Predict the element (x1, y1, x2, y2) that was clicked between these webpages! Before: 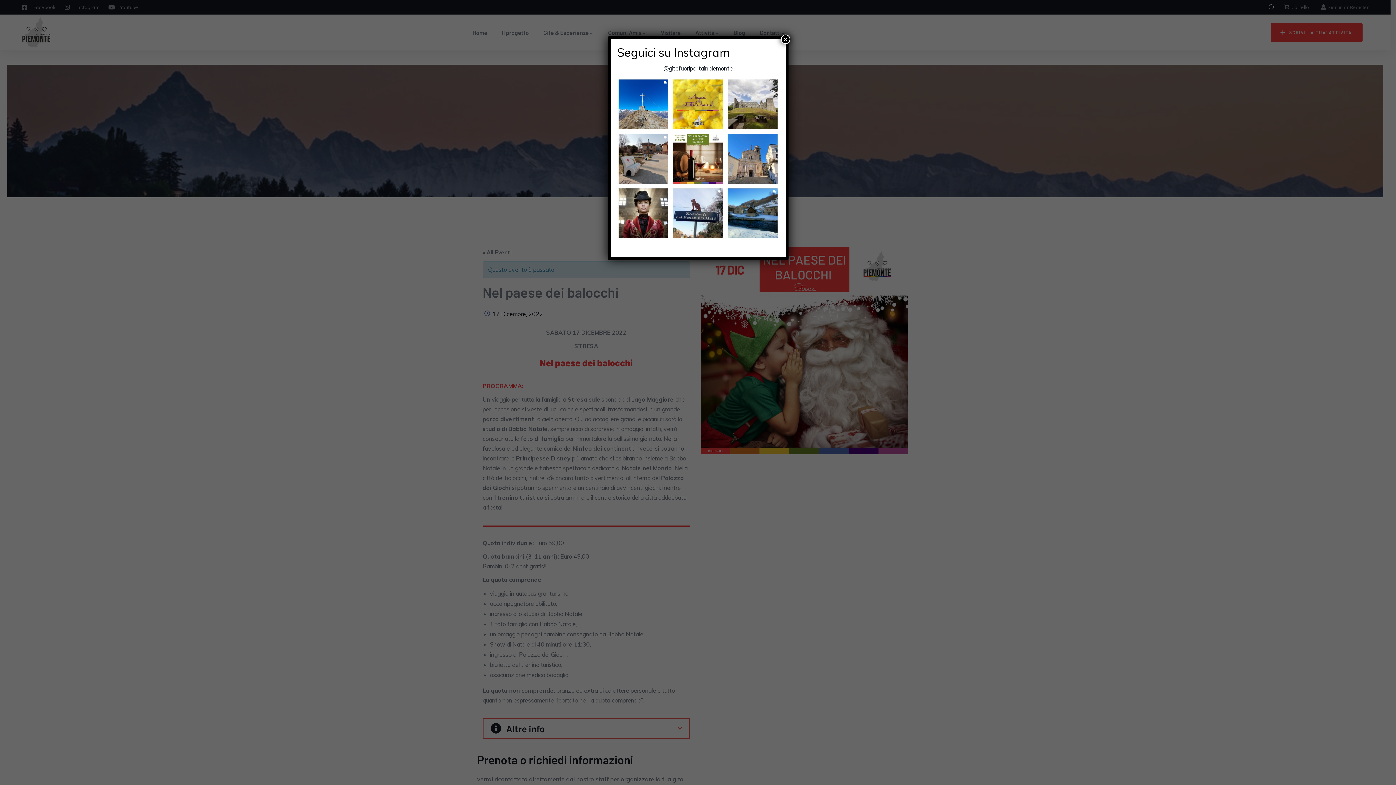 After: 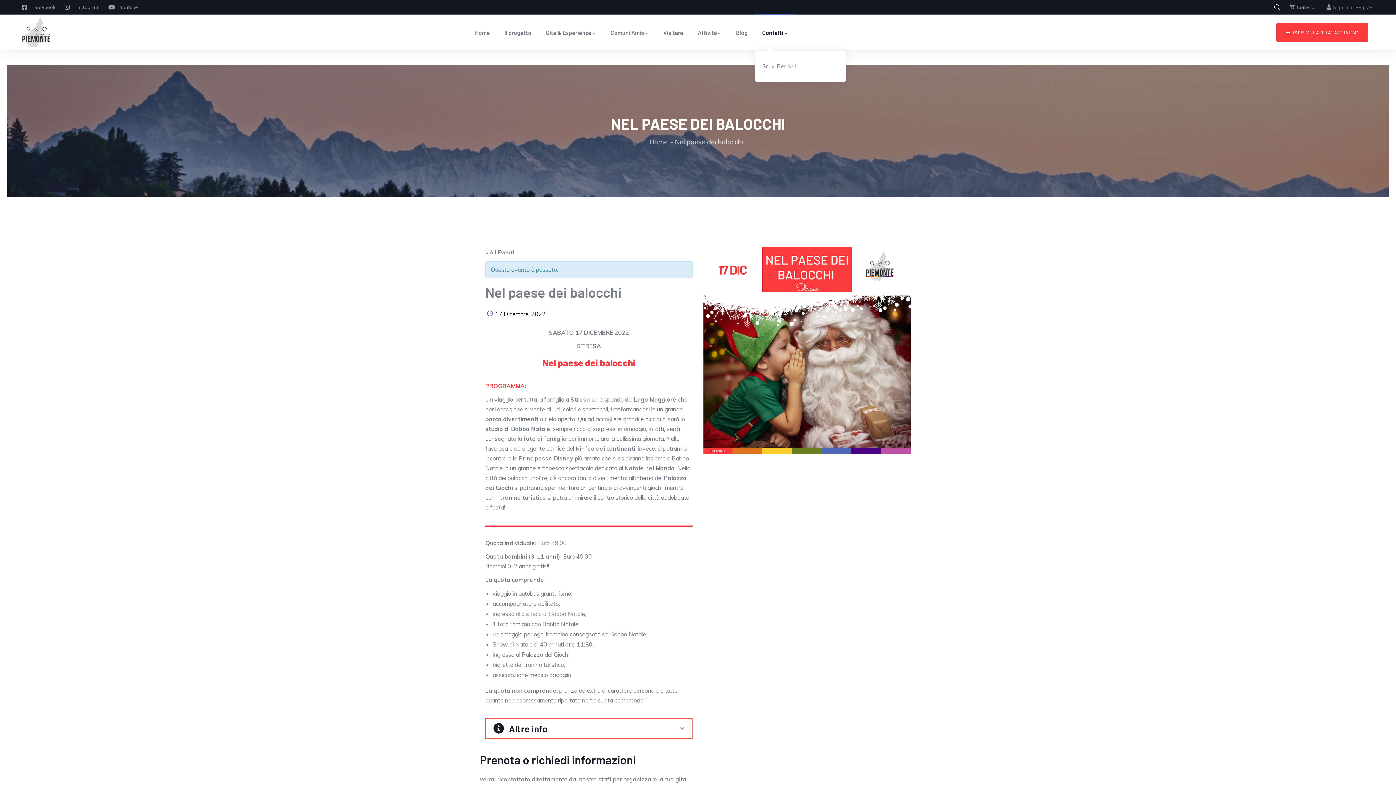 Action: bbox: (780, 34, 790, 44) label: Chiudi